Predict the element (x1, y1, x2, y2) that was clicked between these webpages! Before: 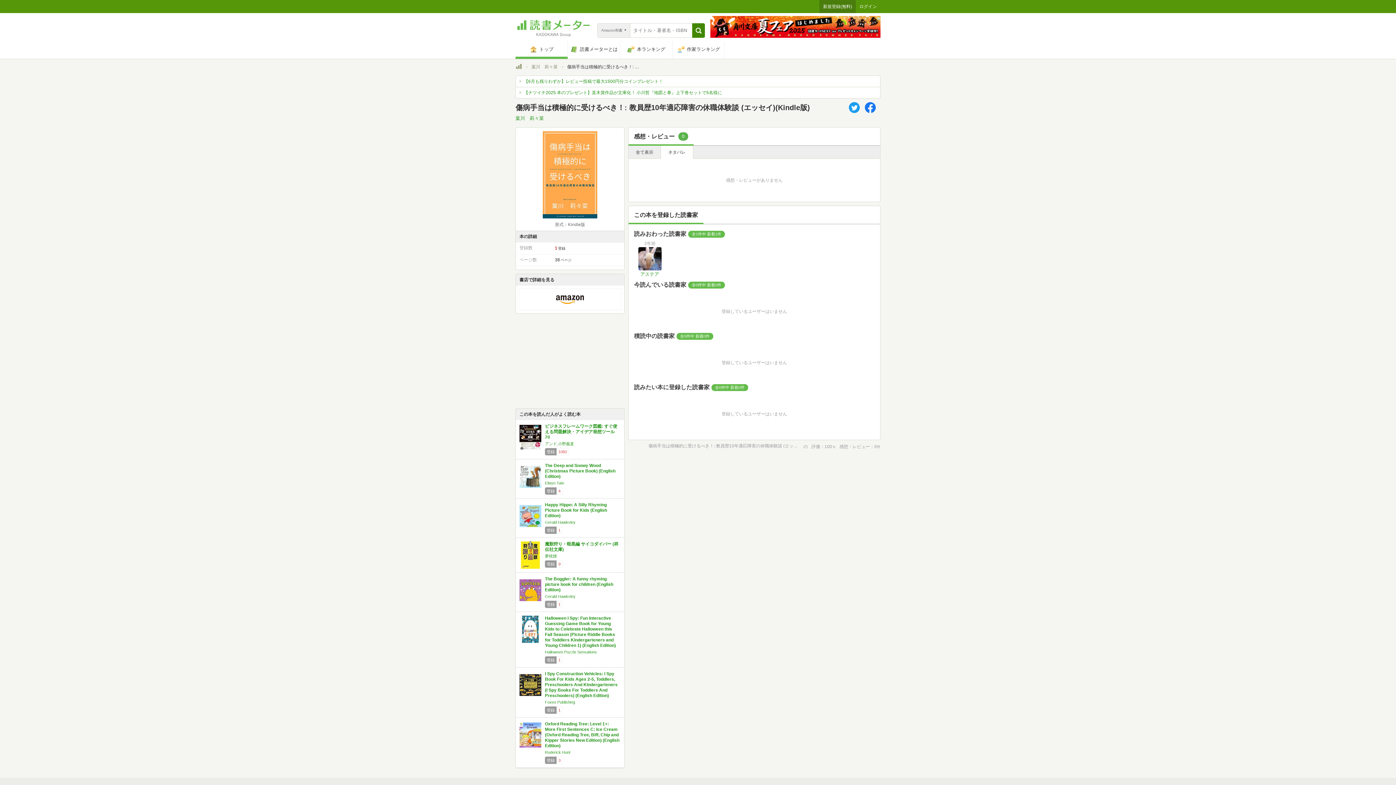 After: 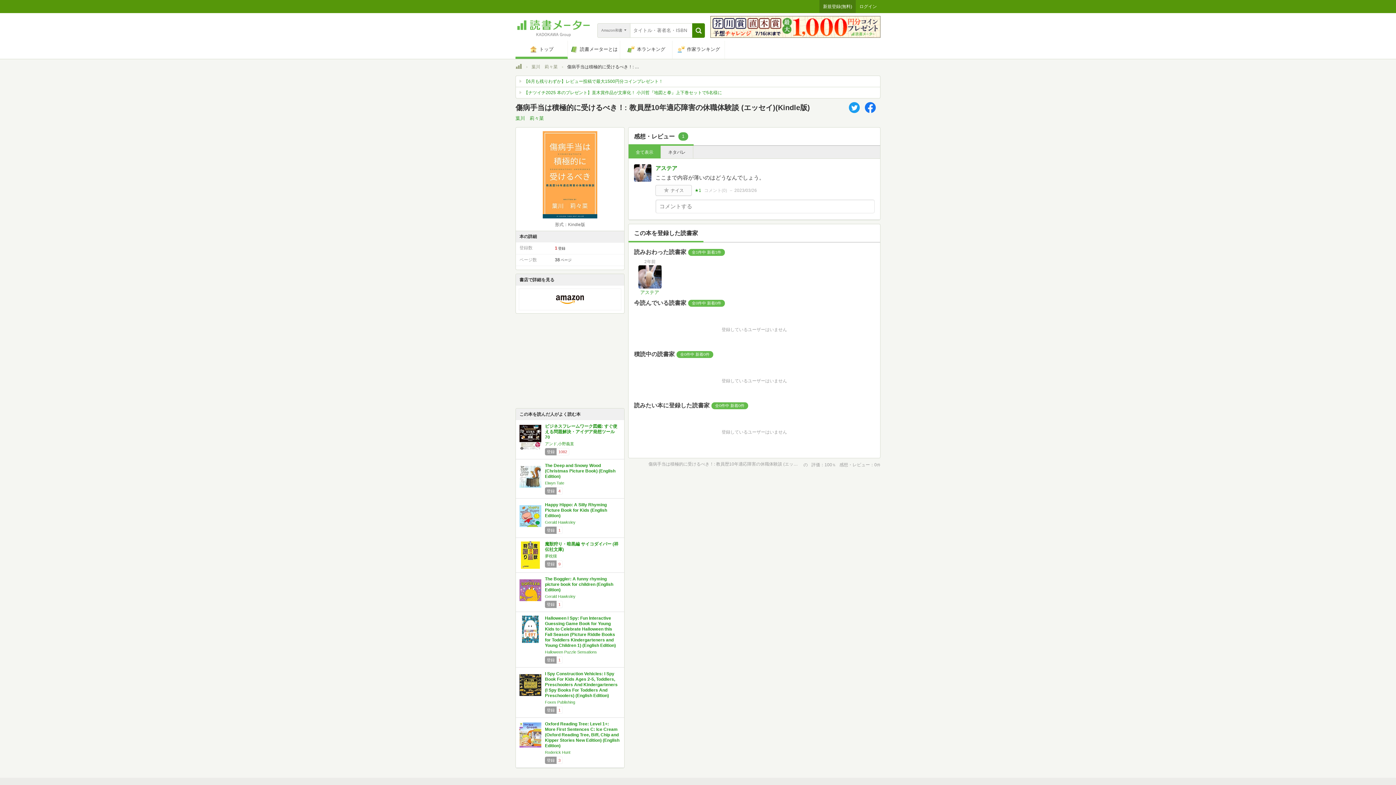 Action: label: 全て表示 bbox: (628, 145, 661, 158)